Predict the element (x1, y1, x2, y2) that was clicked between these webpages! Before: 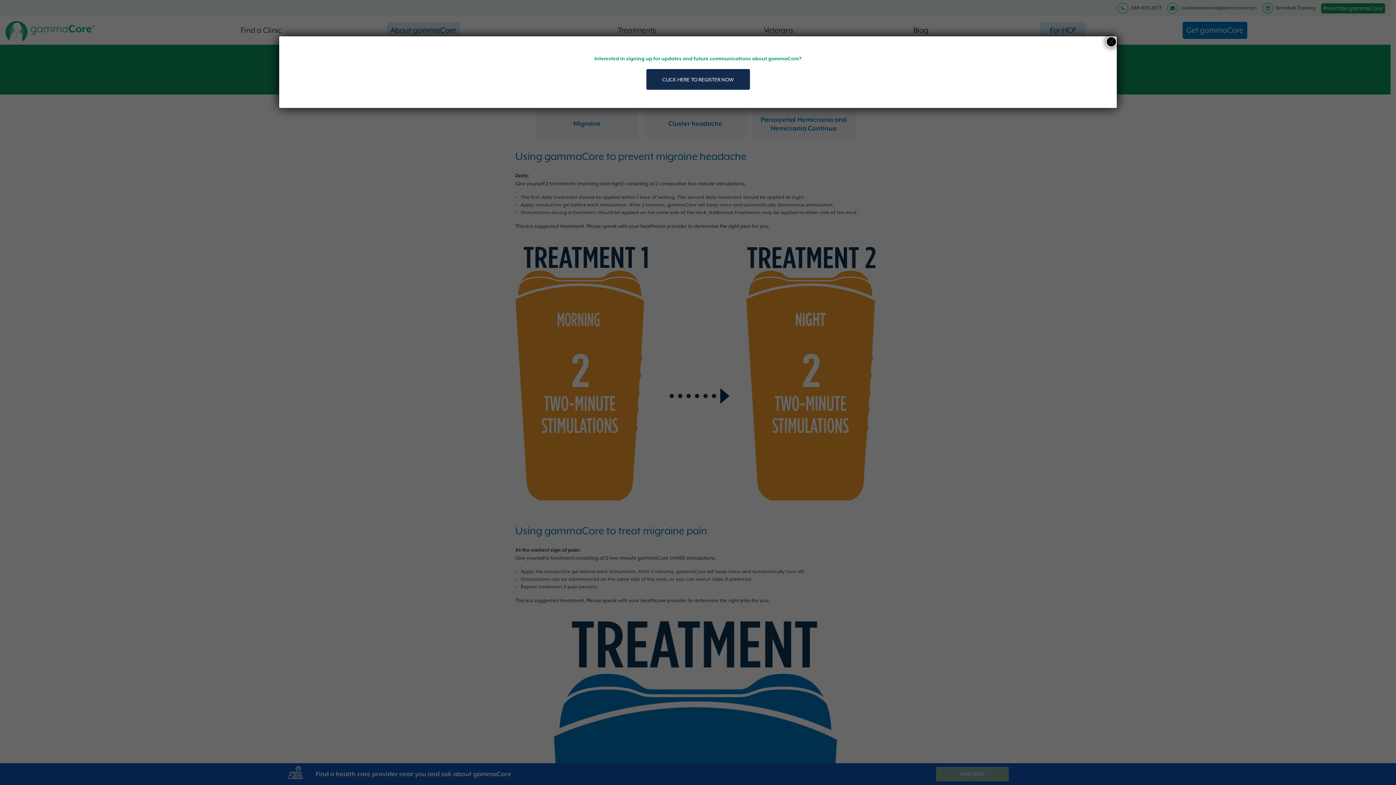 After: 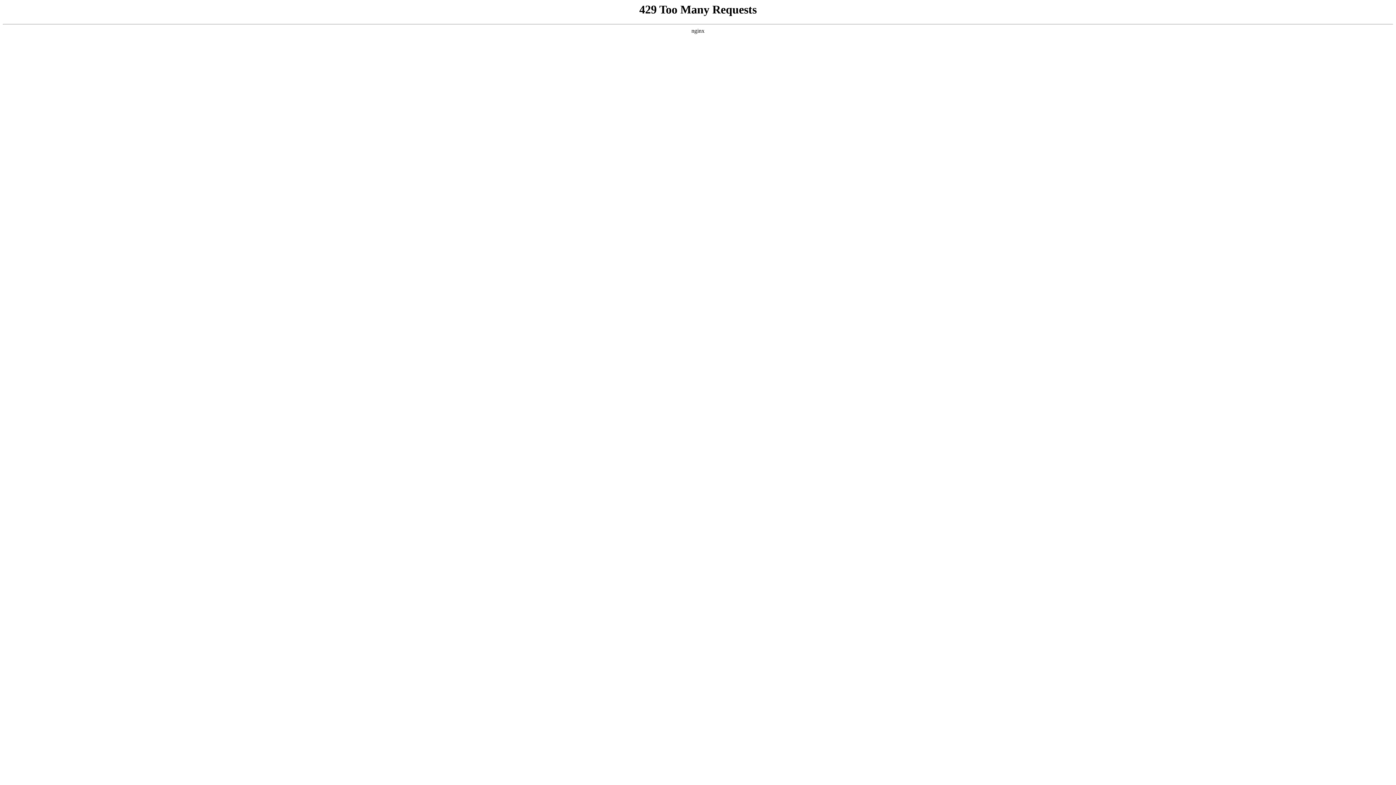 Action: bbox: (646, 69, 750, 89) label: CLICK HERE TO REGISTER NOW